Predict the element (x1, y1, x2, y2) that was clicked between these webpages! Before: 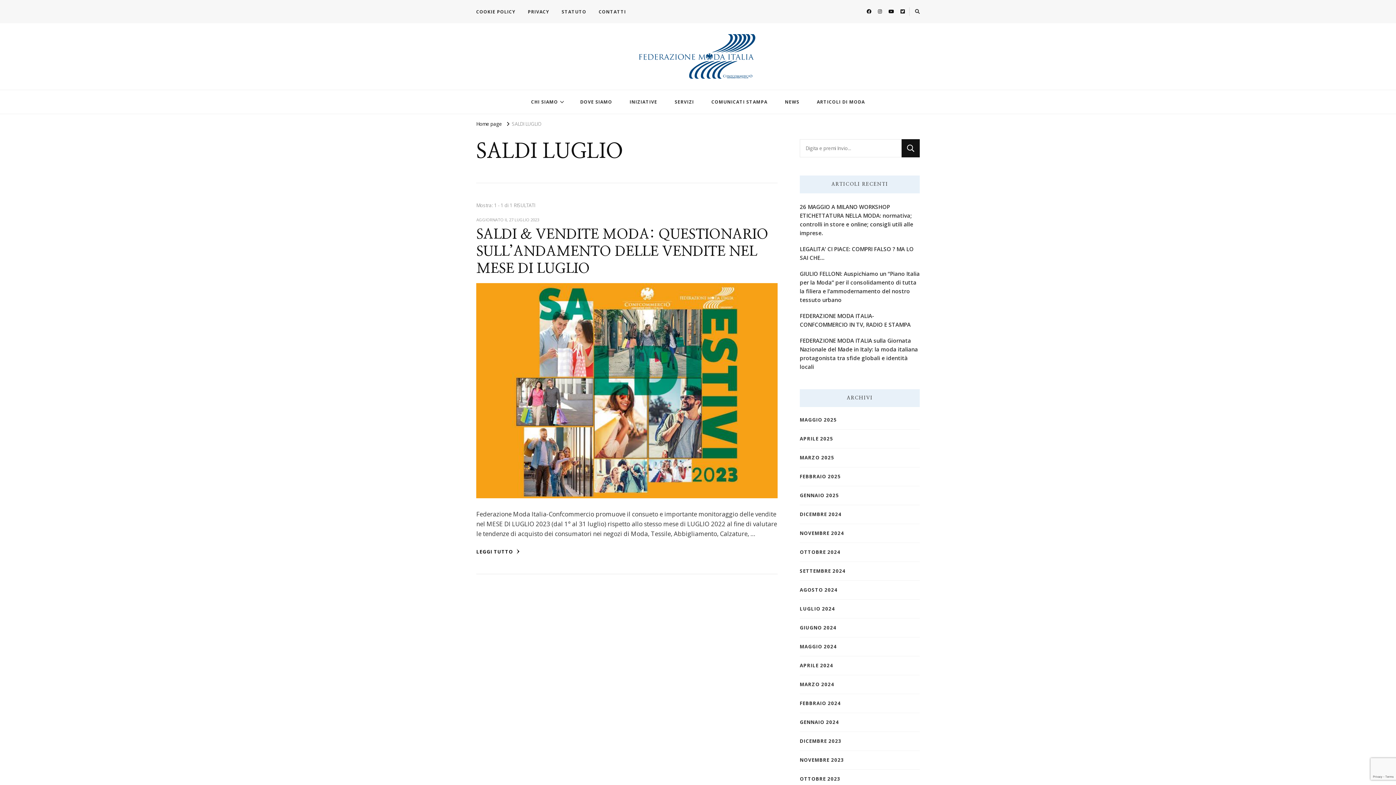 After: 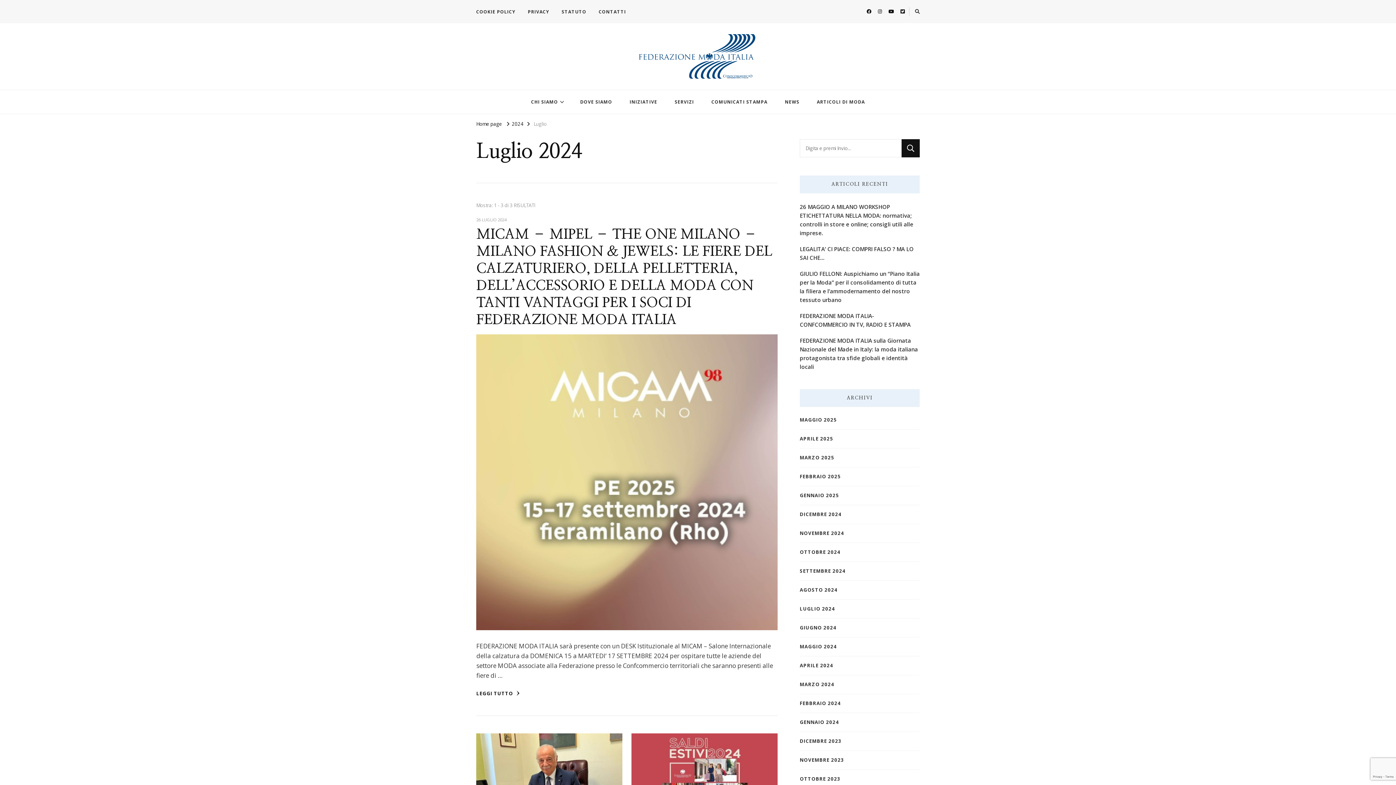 Action: bbox: (800, 605, 835, 613) label: LUGLIO 2024